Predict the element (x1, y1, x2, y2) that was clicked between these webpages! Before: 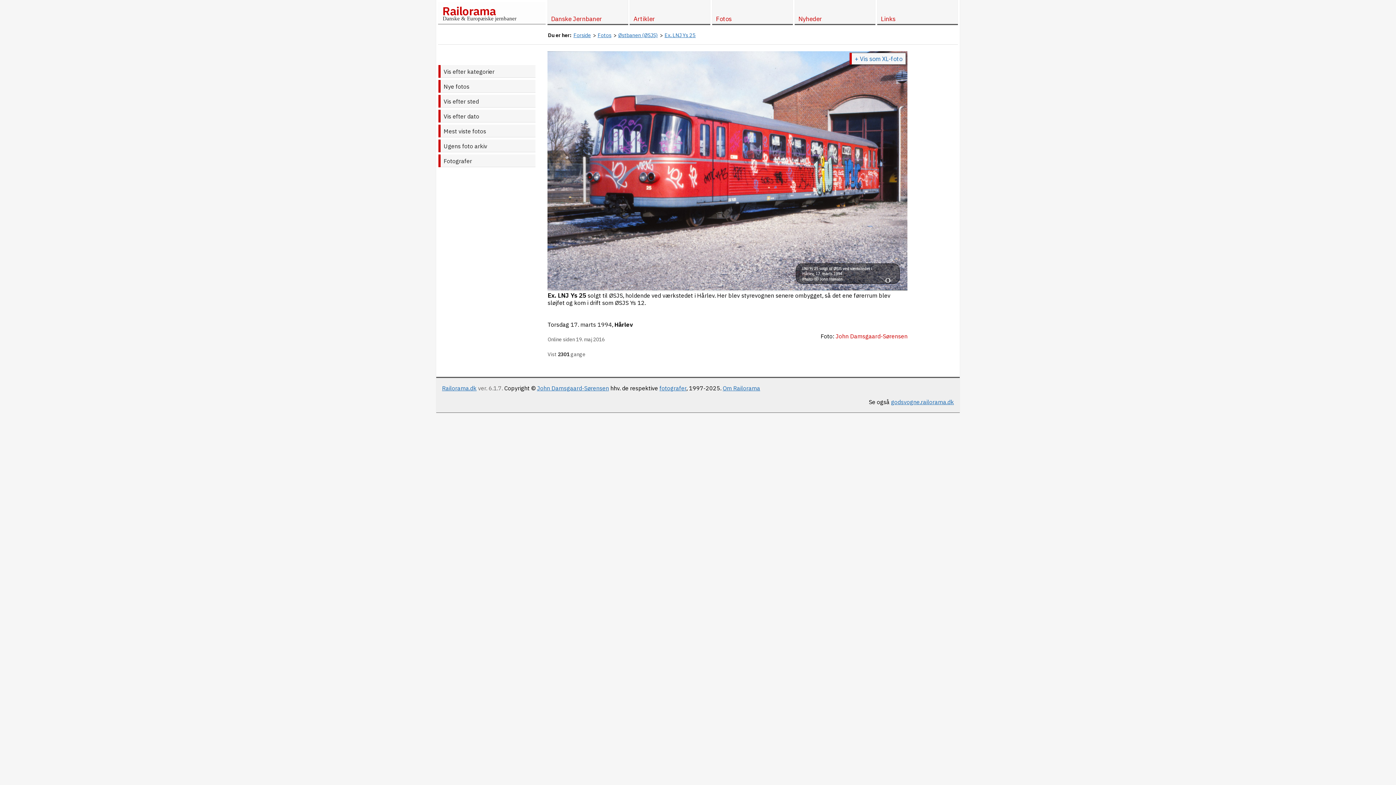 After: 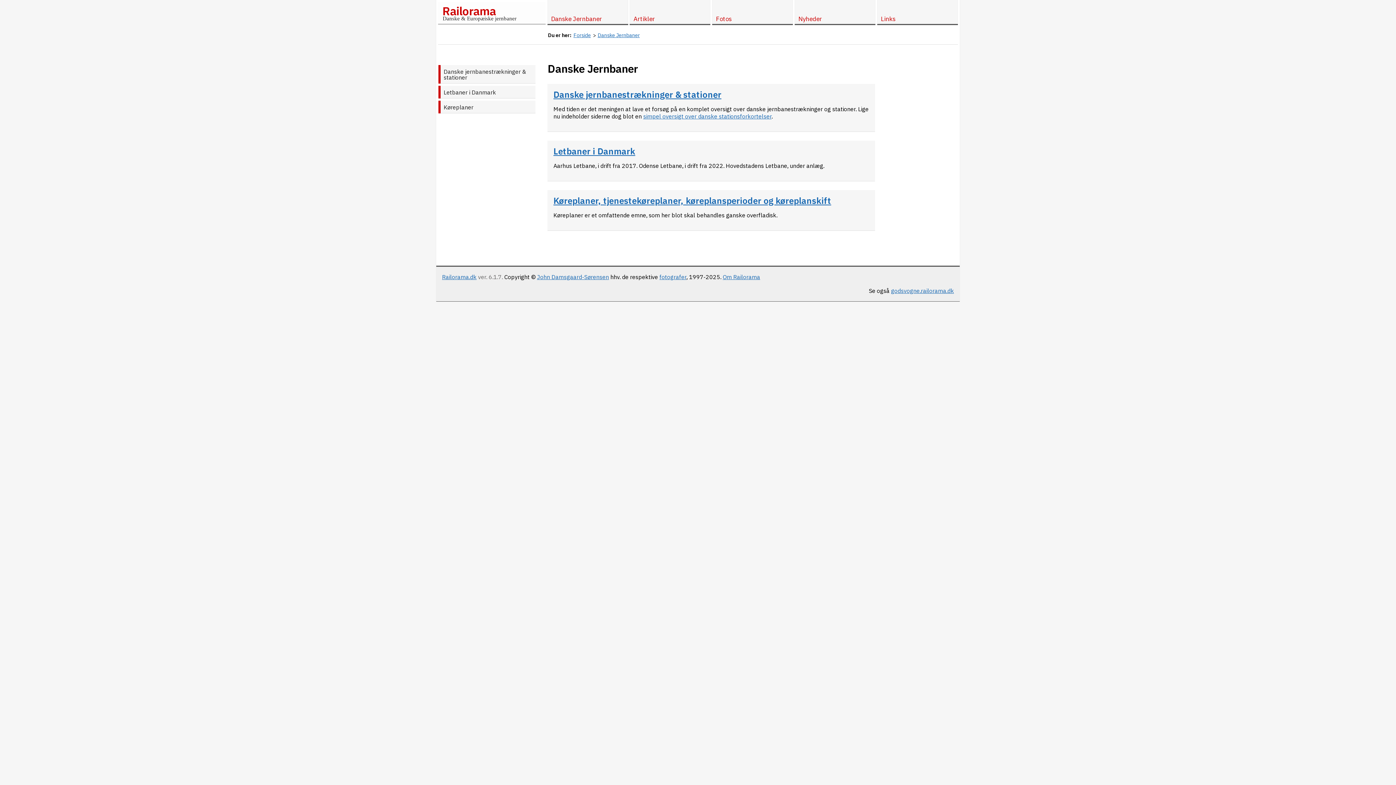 Action: label: Danske Jernbaner bbox: (547, 0, 628, 23)